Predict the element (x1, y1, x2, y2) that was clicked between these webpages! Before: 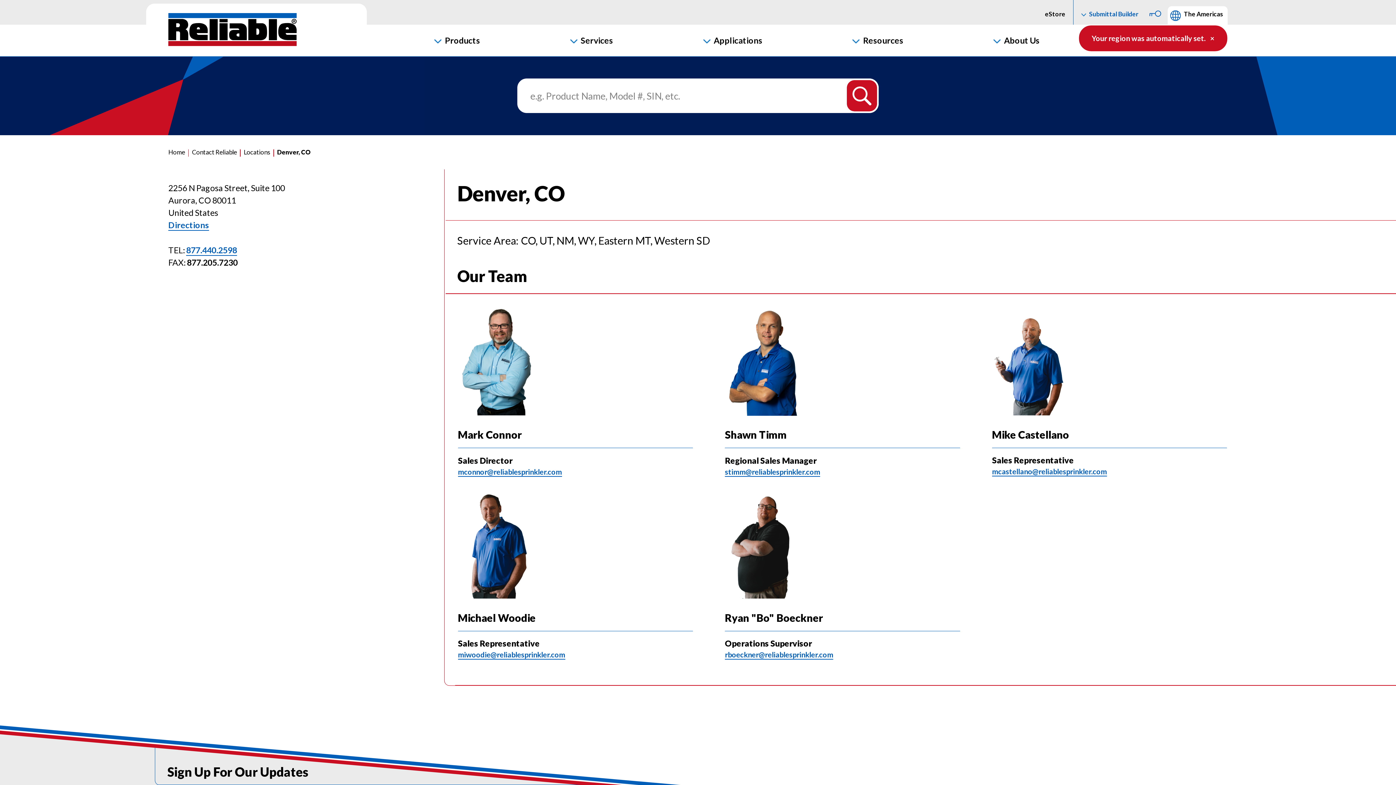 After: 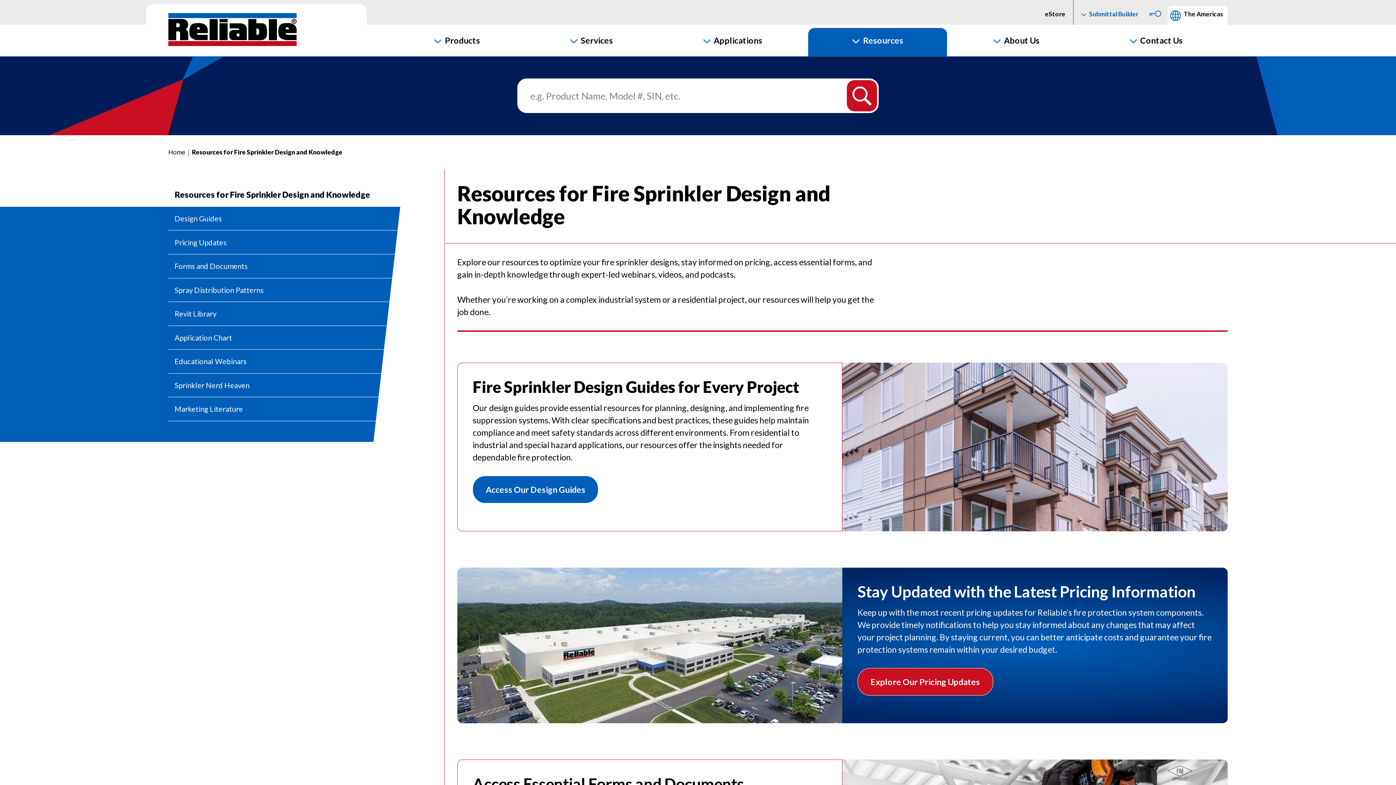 Action: label: Resources bbox: (808, 27, 947, 56)